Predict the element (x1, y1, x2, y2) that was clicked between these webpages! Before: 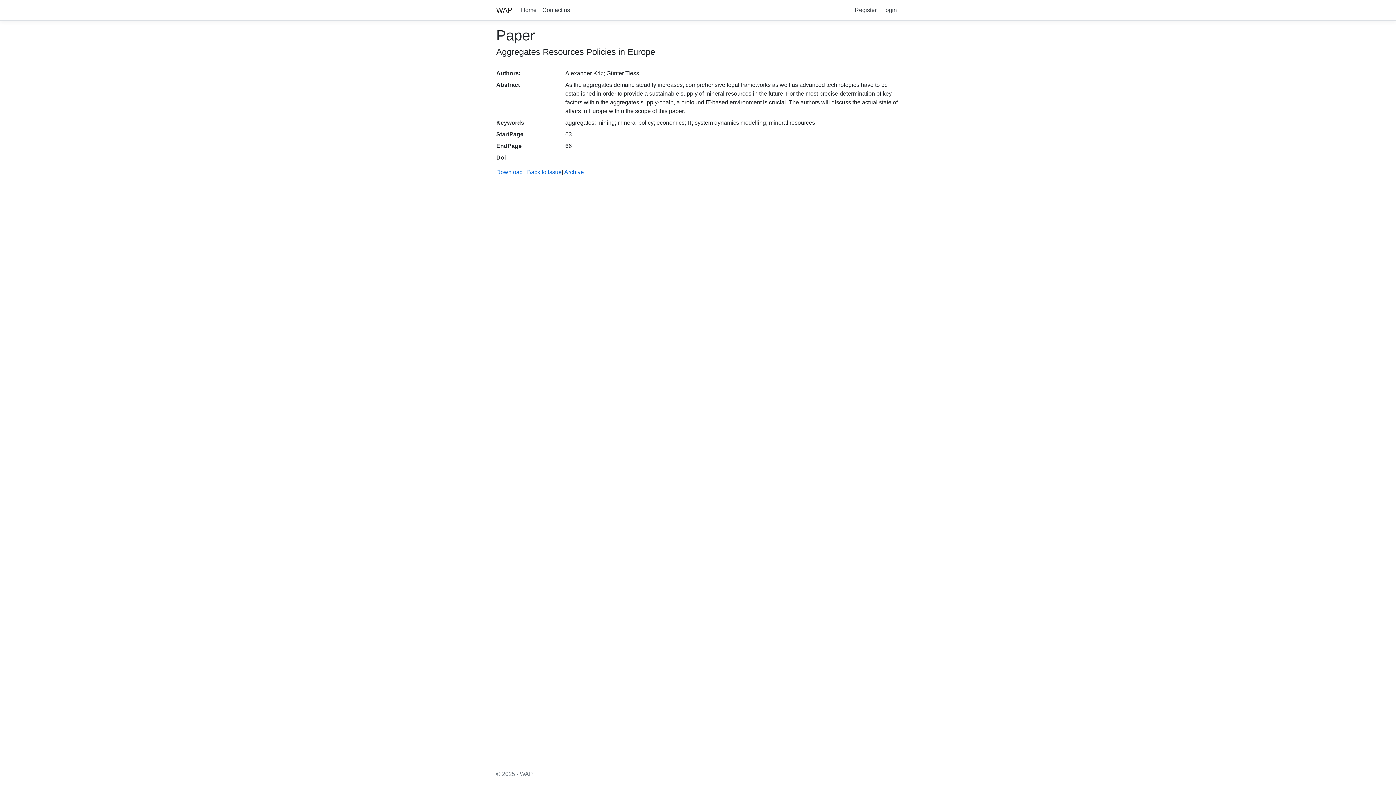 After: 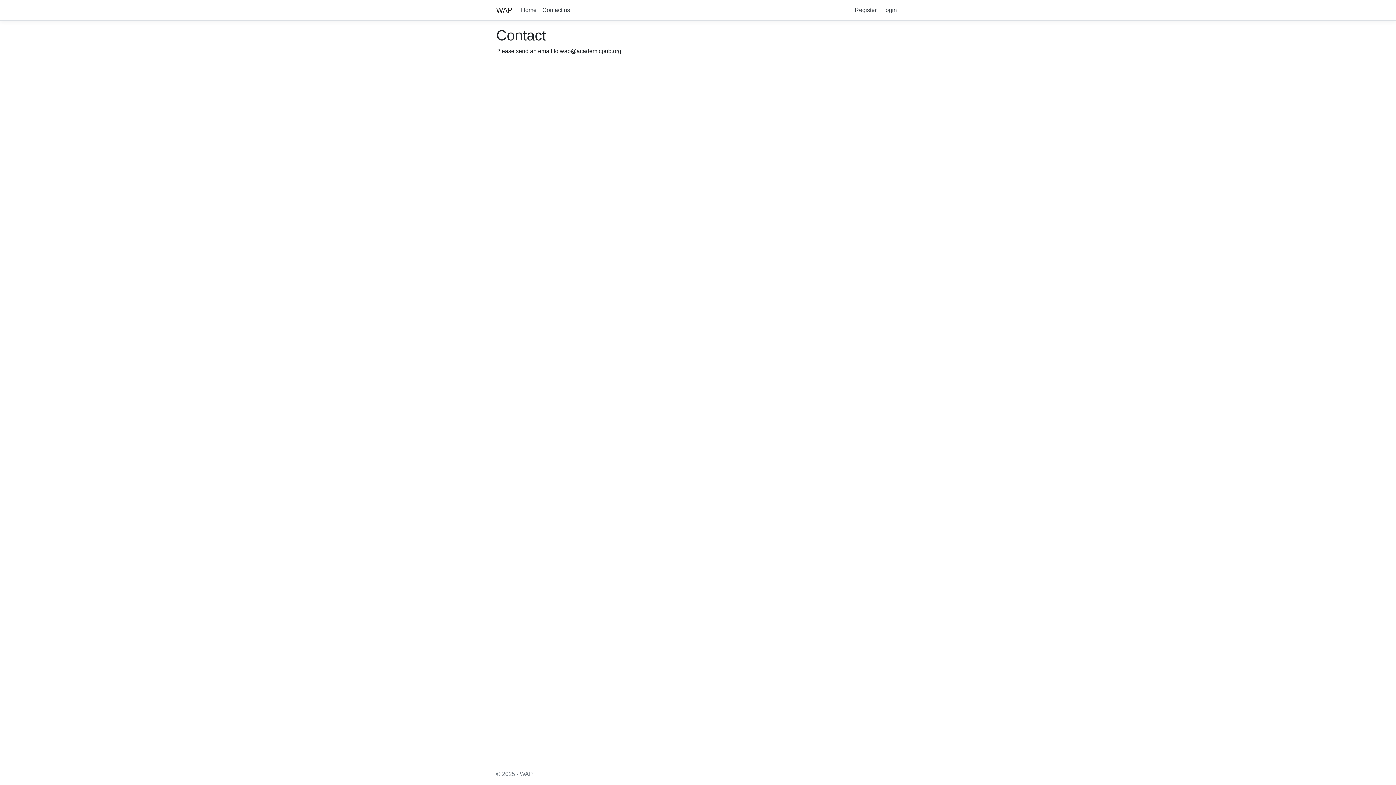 Action: bbox: (539, 2, 573, 17) label: Contact us